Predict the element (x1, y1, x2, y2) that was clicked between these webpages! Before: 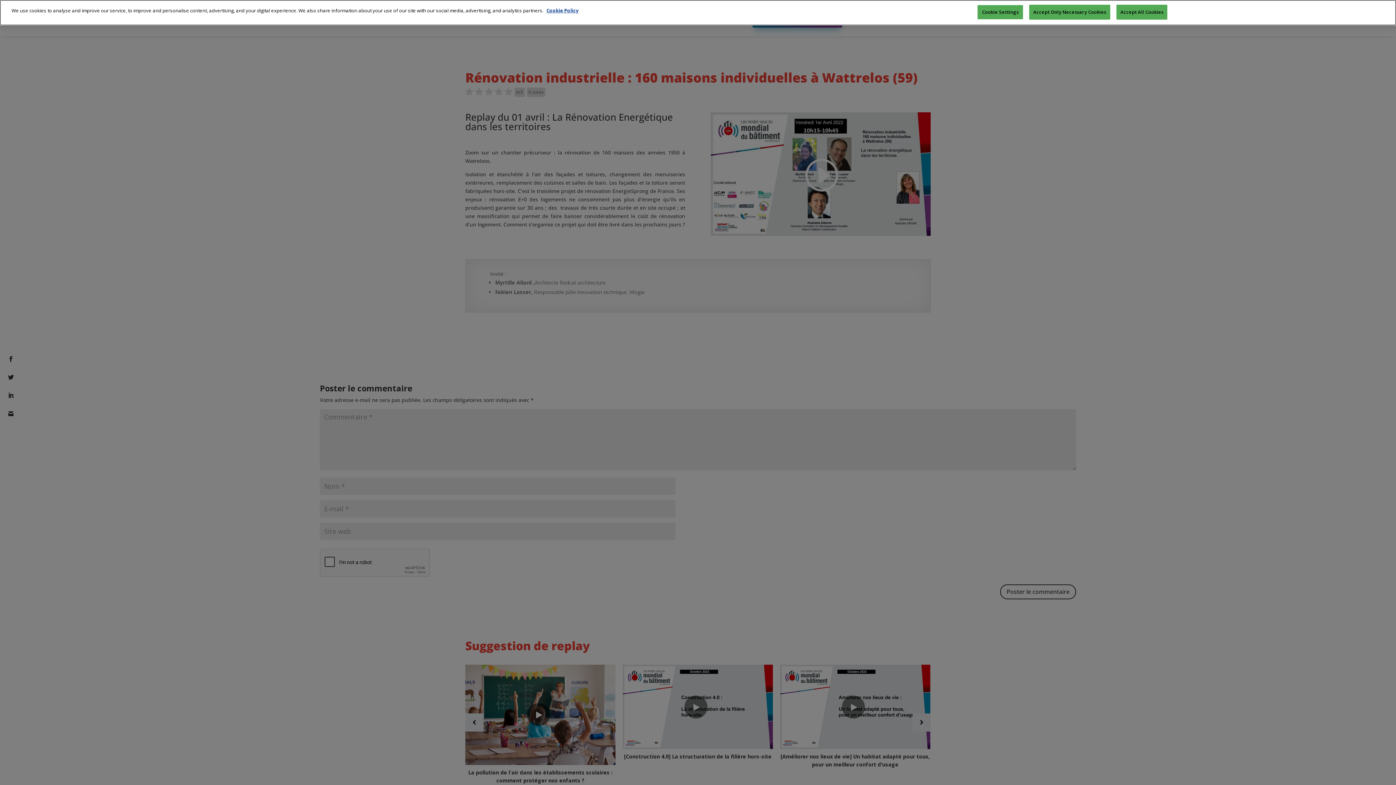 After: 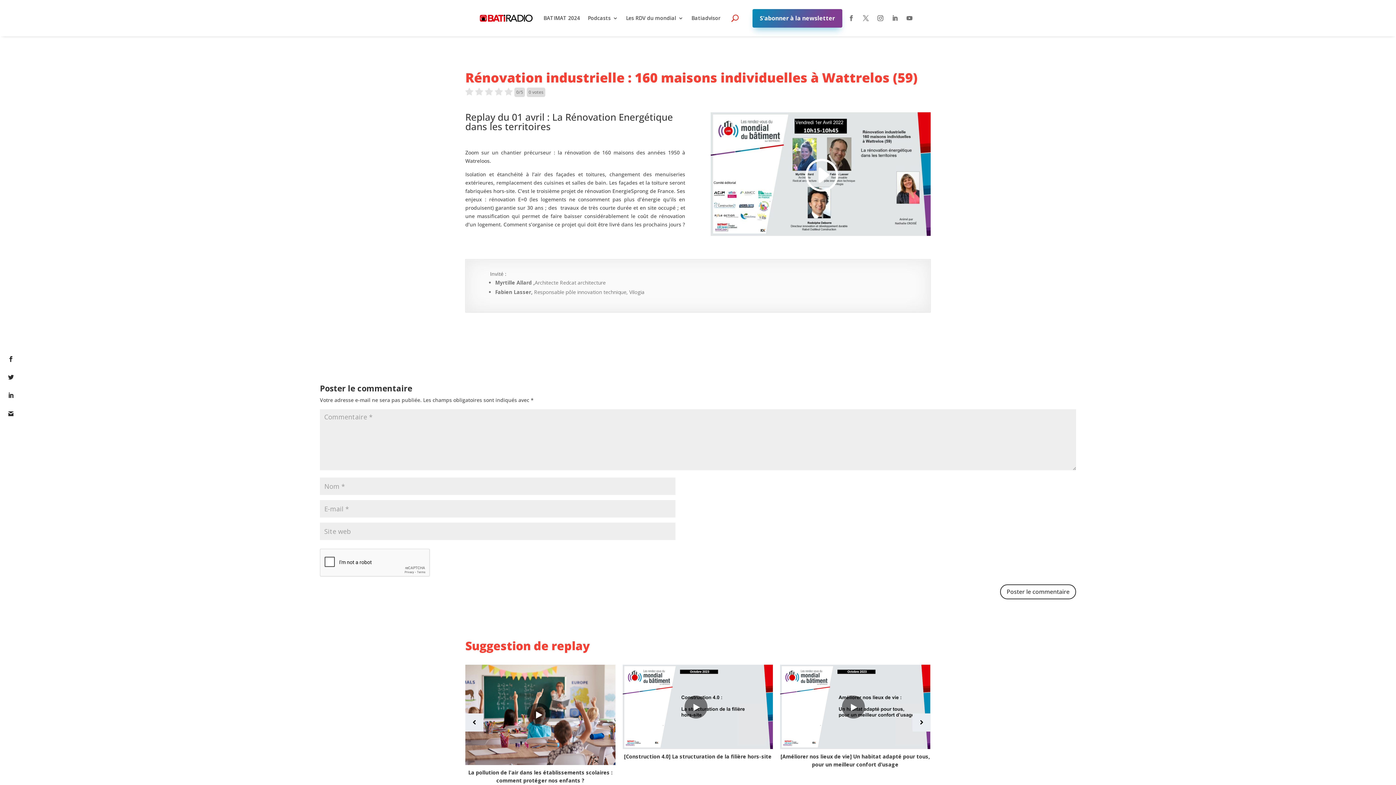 Action: label: Accept All Cookies bbox: (1116, 4, 1167, 19)